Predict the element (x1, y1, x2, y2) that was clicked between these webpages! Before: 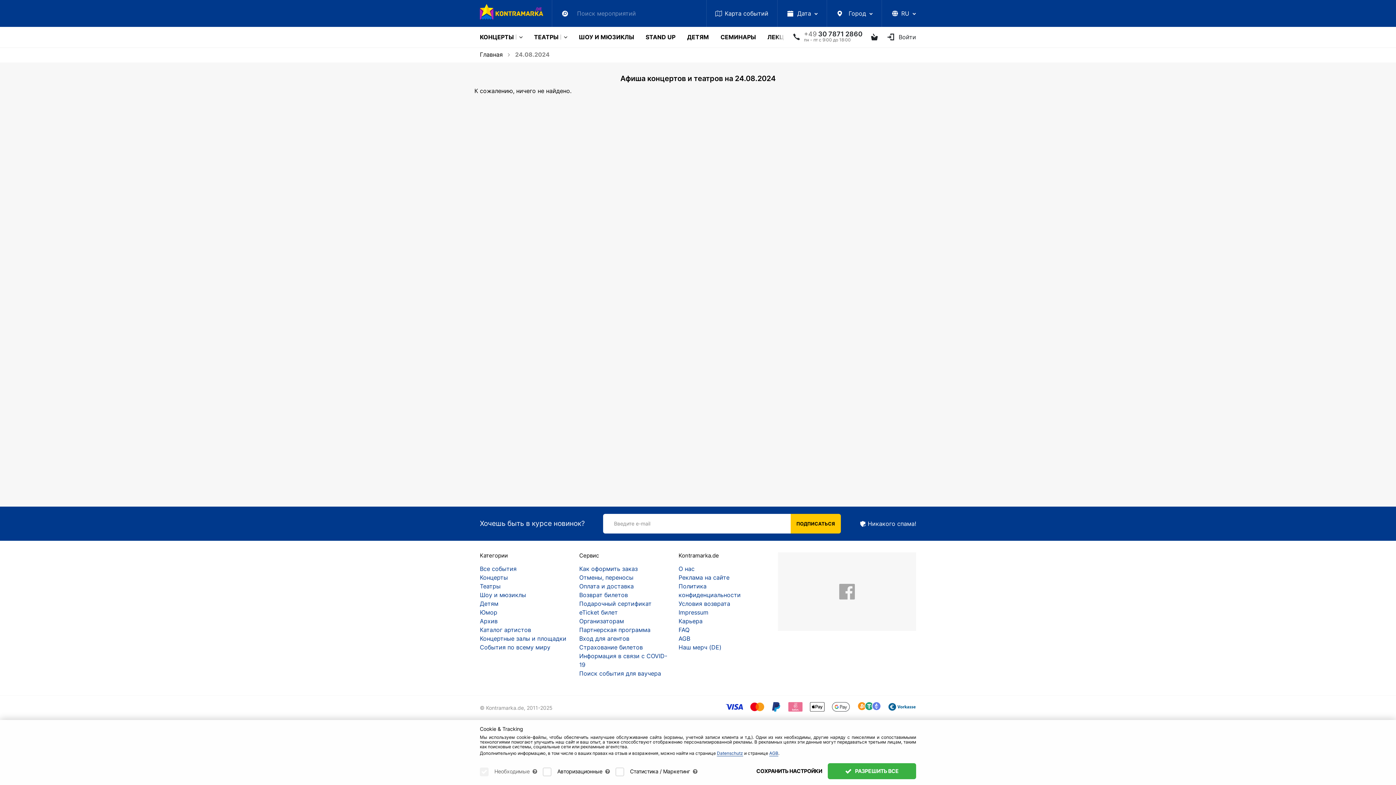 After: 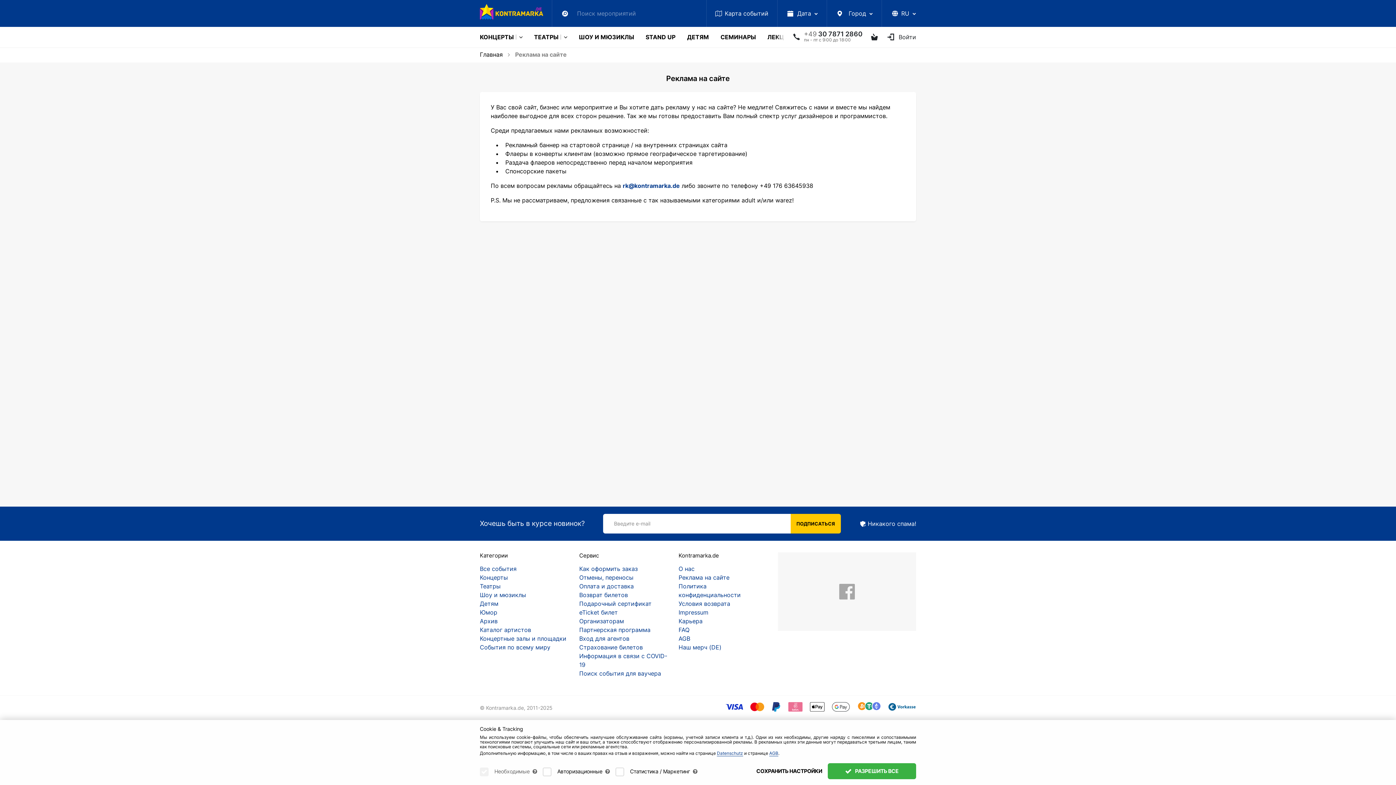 Action: bbox: (678, 574, 729, 581) label: Реклама на сайте